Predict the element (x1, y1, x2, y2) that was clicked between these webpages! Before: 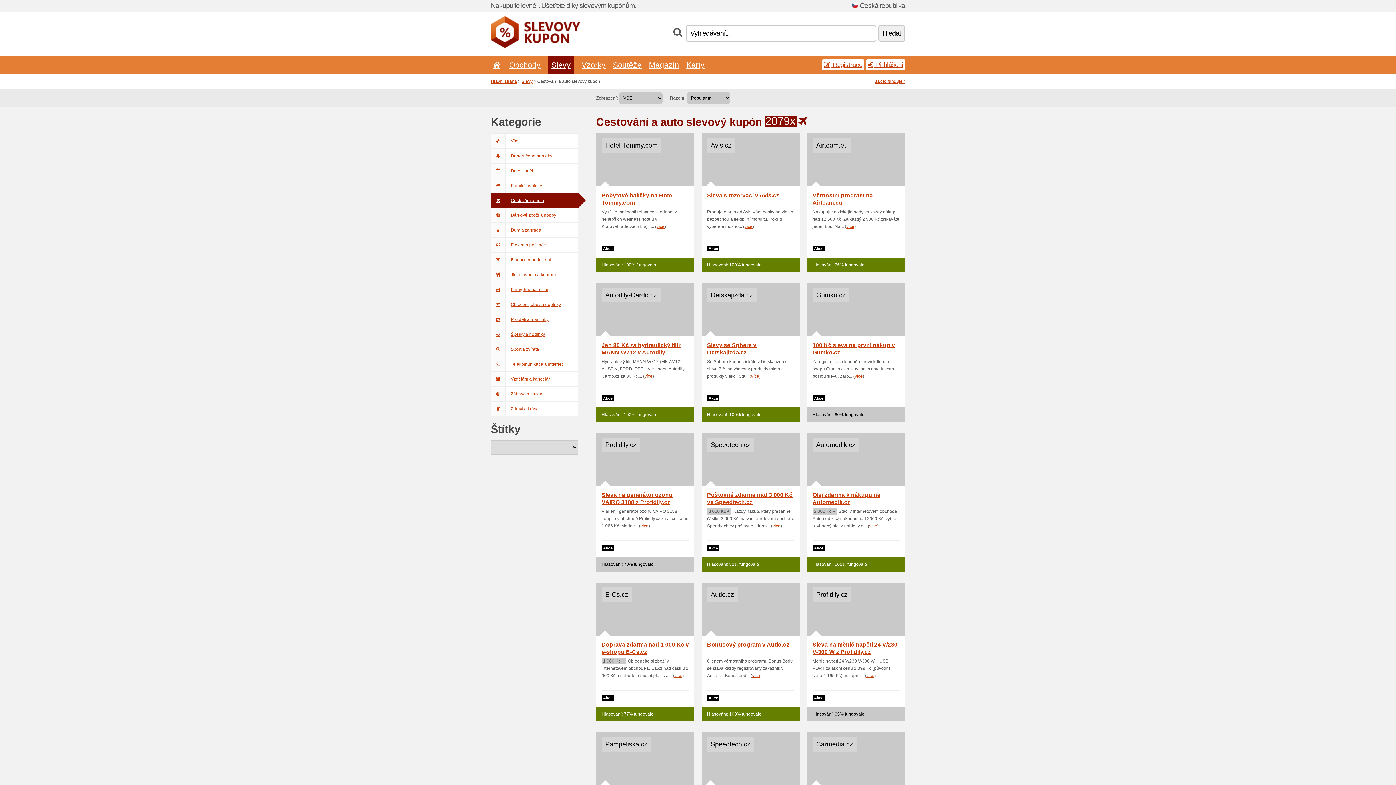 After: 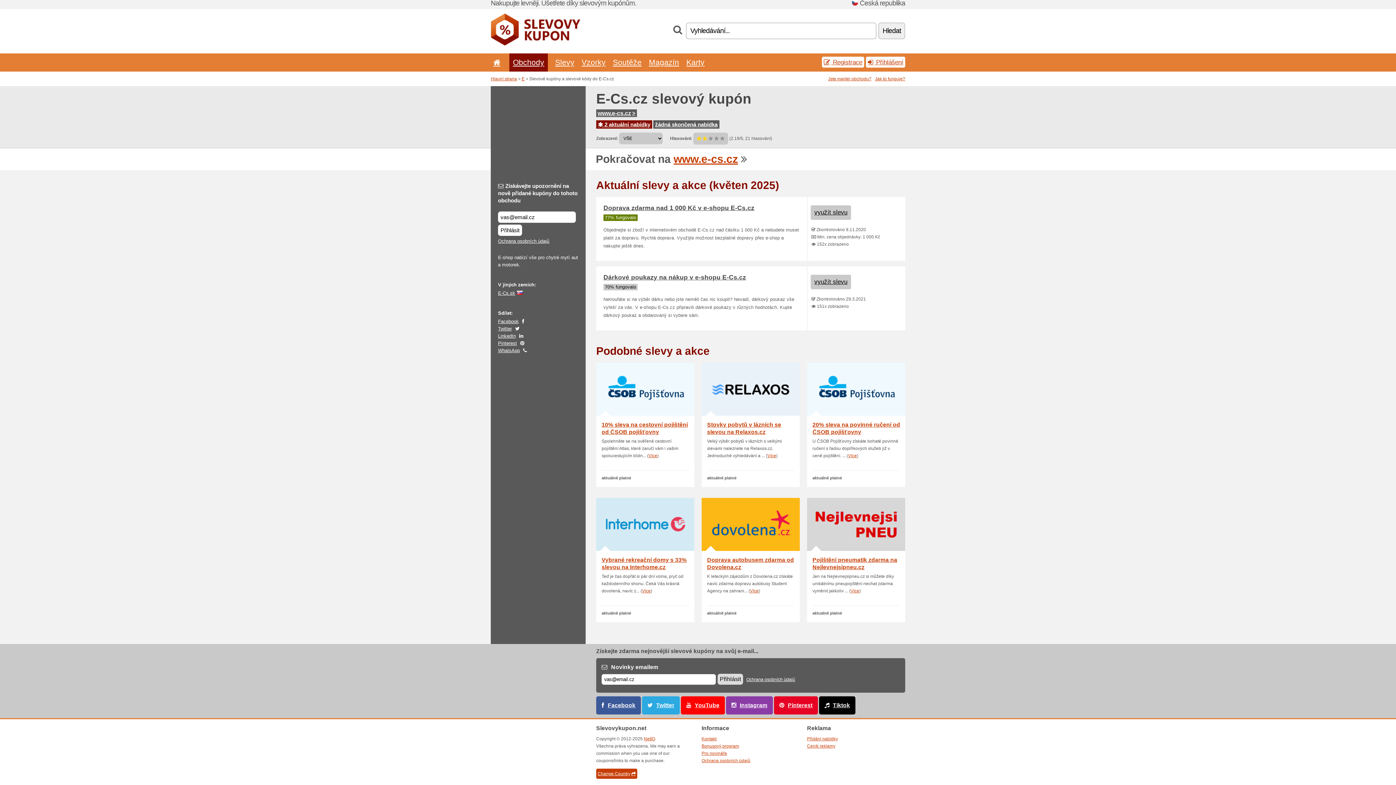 Action: bbox: (596, 582, 694, 721) label: E-Cs.cz
Doprava zdarma nad 1 000 Kč v e-shopu E-Cs.cz

1 000 Kč +Objednejte si zboží v internetovém obchodě E-Cs.cz nad částku 1 000 Kč a nebudete muset platit za... (více)

Akce
Hlasování: 77% fungovalo